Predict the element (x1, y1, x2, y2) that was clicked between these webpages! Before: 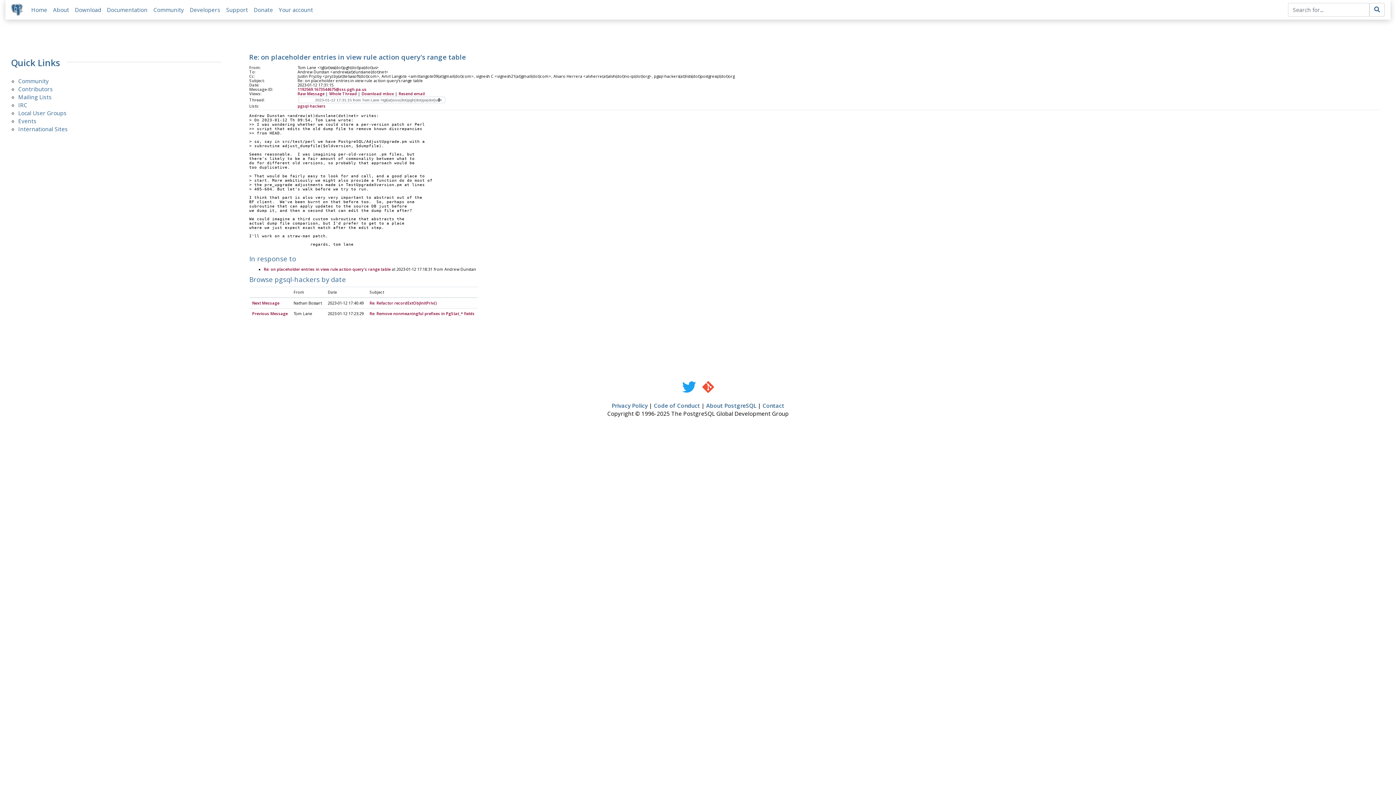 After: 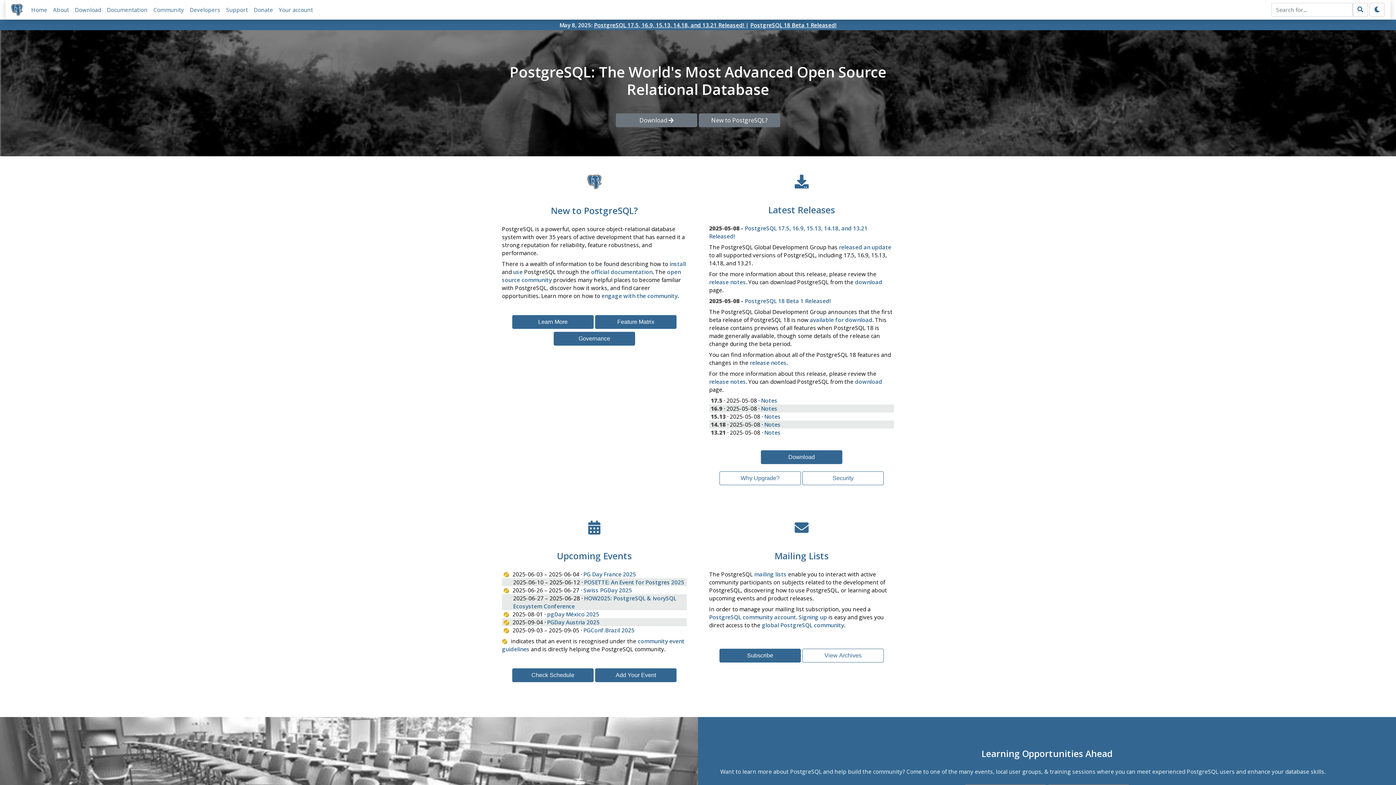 Action: bbox: (31, 6, 47, 13) label: Home